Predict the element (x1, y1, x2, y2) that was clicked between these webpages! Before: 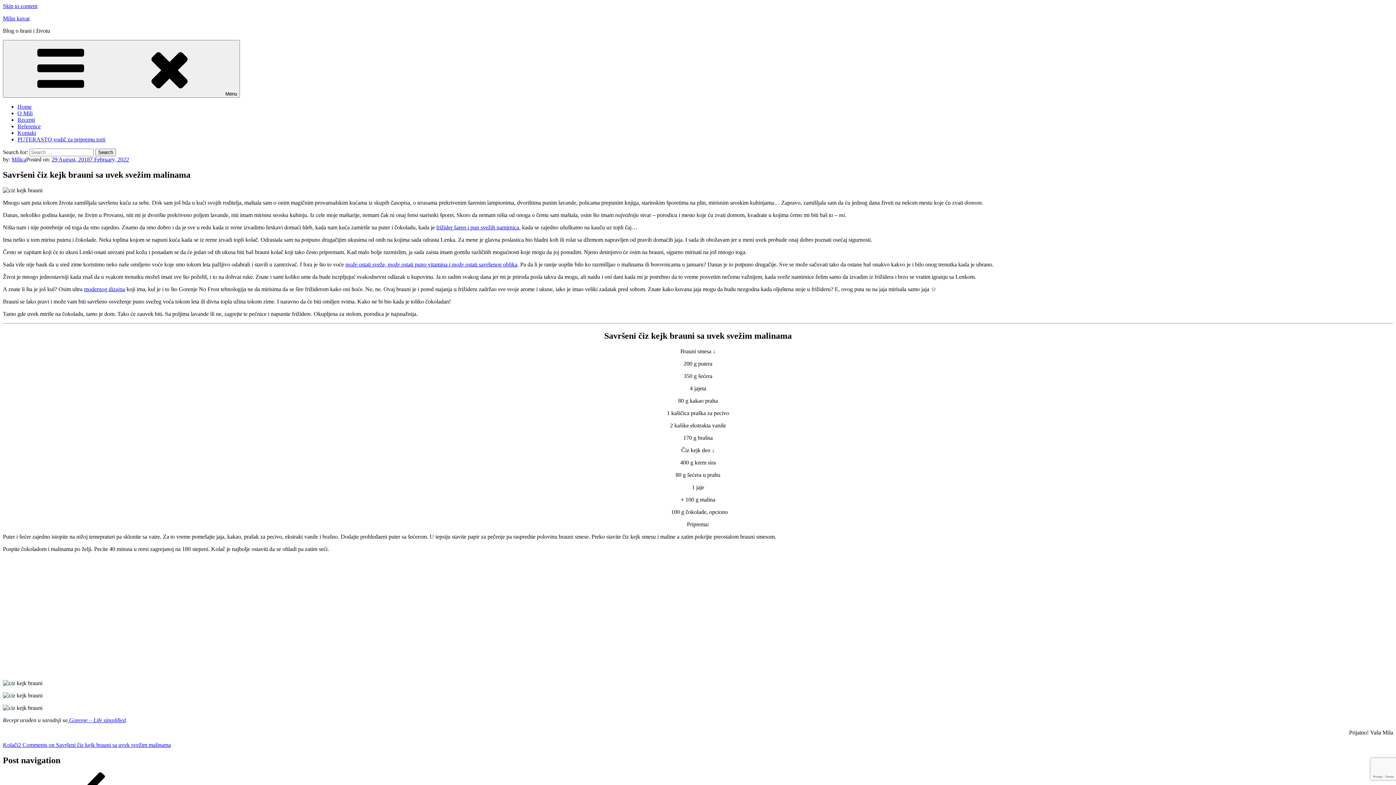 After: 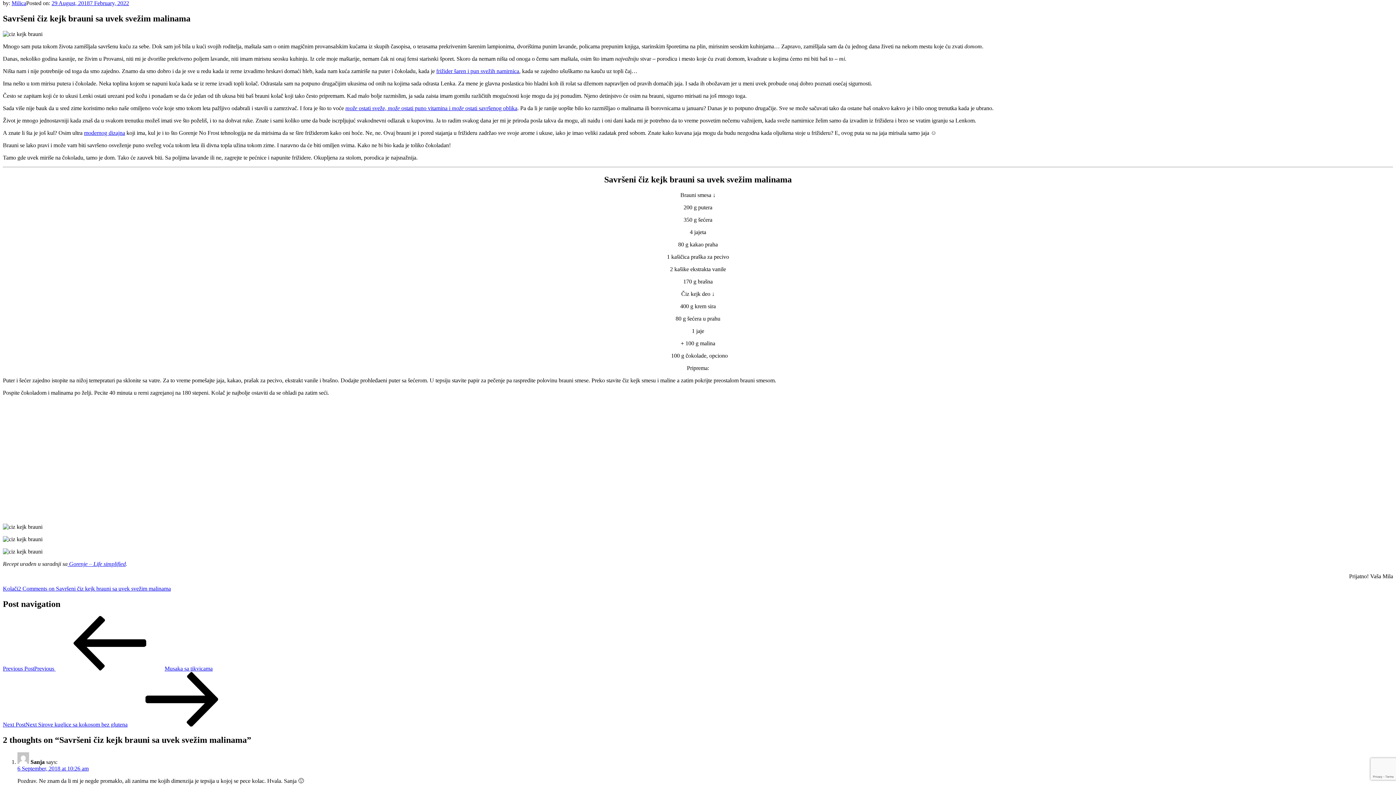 Action: bbox: (2, 2, 37, 9) label: Skip to content